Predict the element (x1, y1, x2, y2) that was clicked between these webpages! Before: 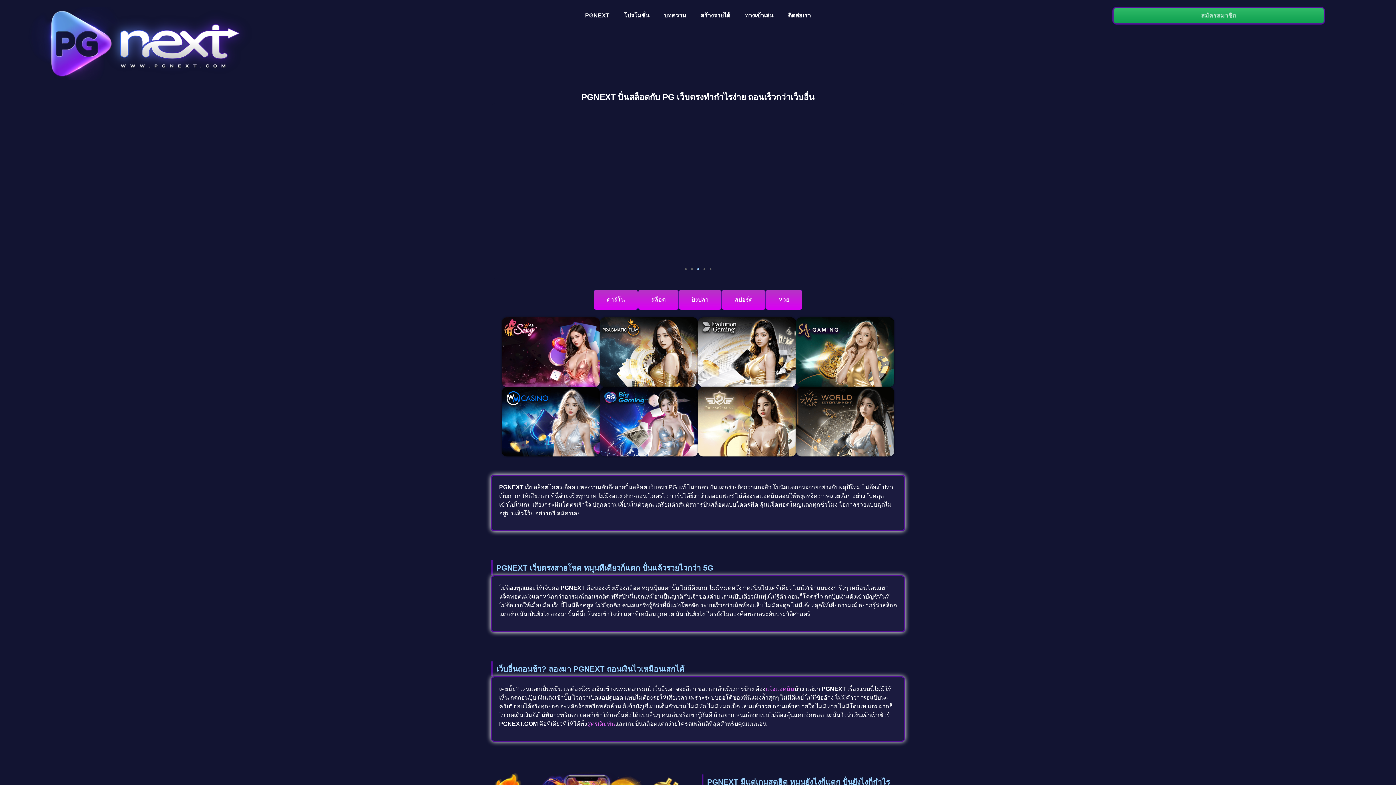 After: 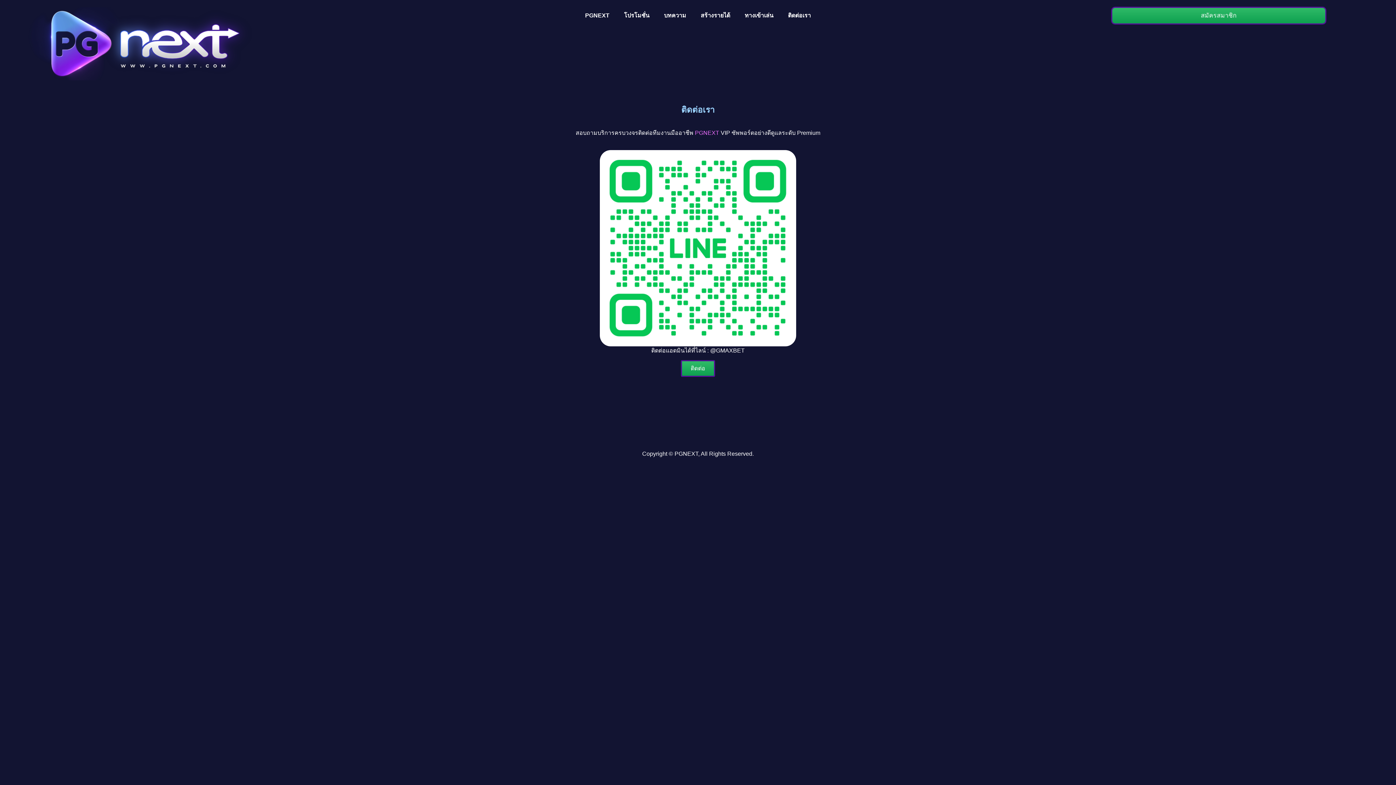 Action: label: แจ้งแอดมิน bbox: (765, 686, 794, 692)